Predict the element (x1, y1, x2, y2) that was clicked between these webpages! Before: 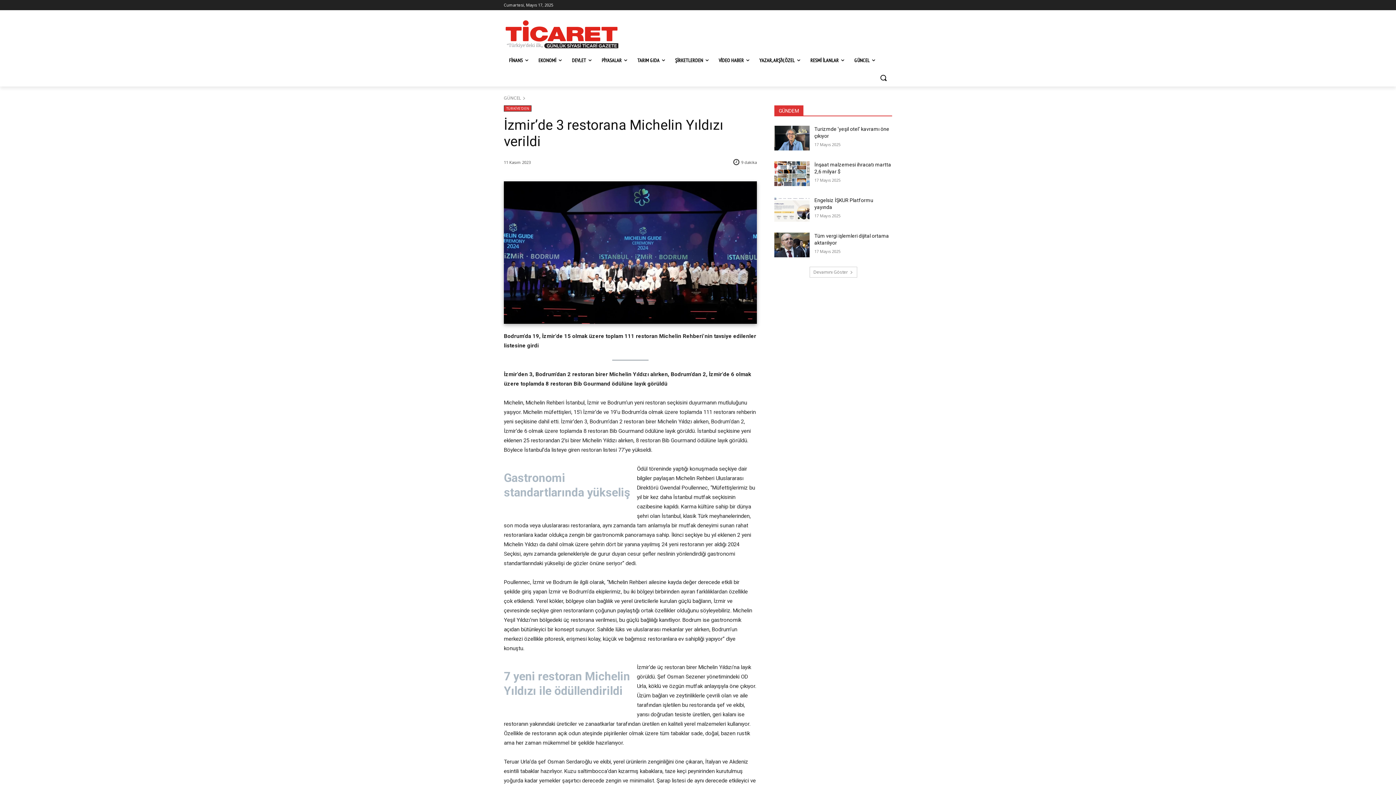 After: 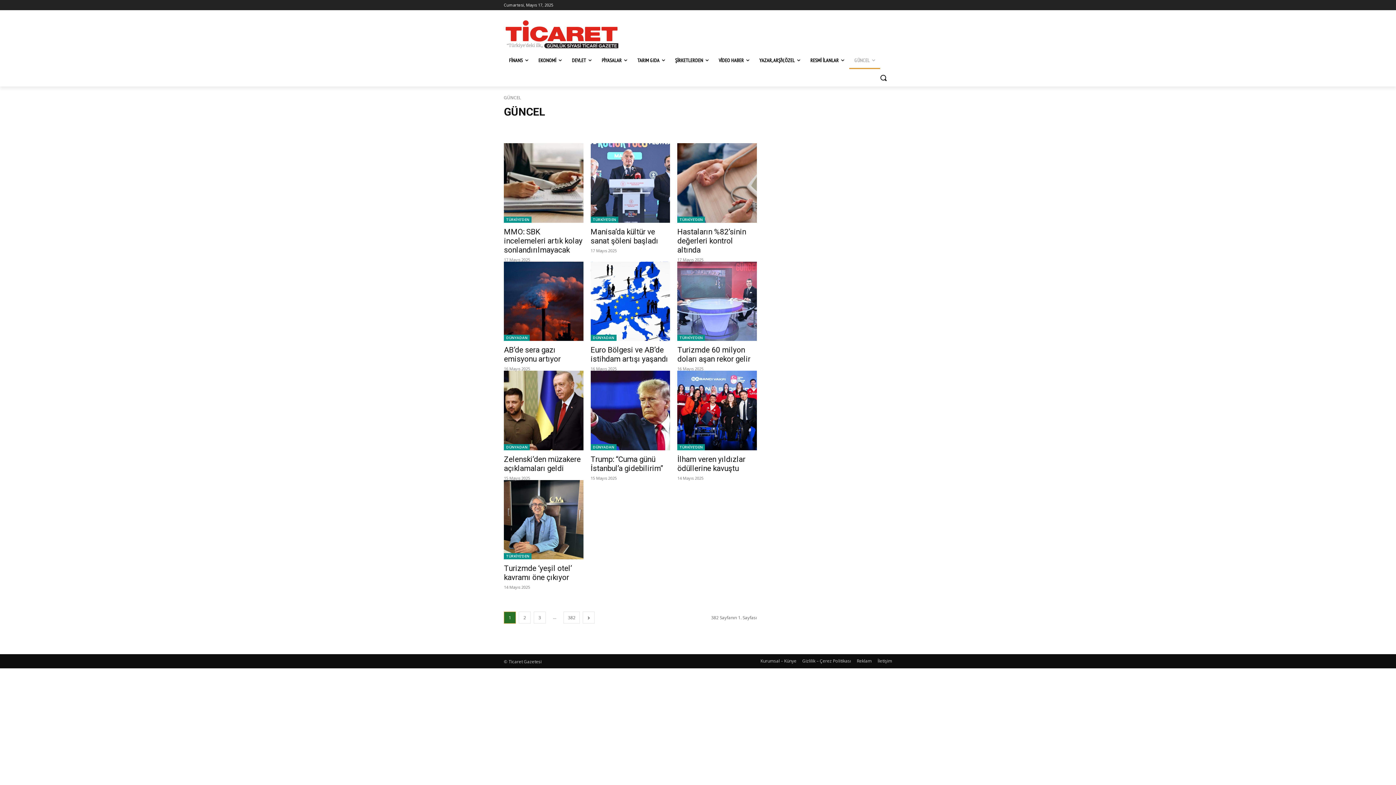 Action: label: GÜNCEL bbox: (849, 51, 880, 69)